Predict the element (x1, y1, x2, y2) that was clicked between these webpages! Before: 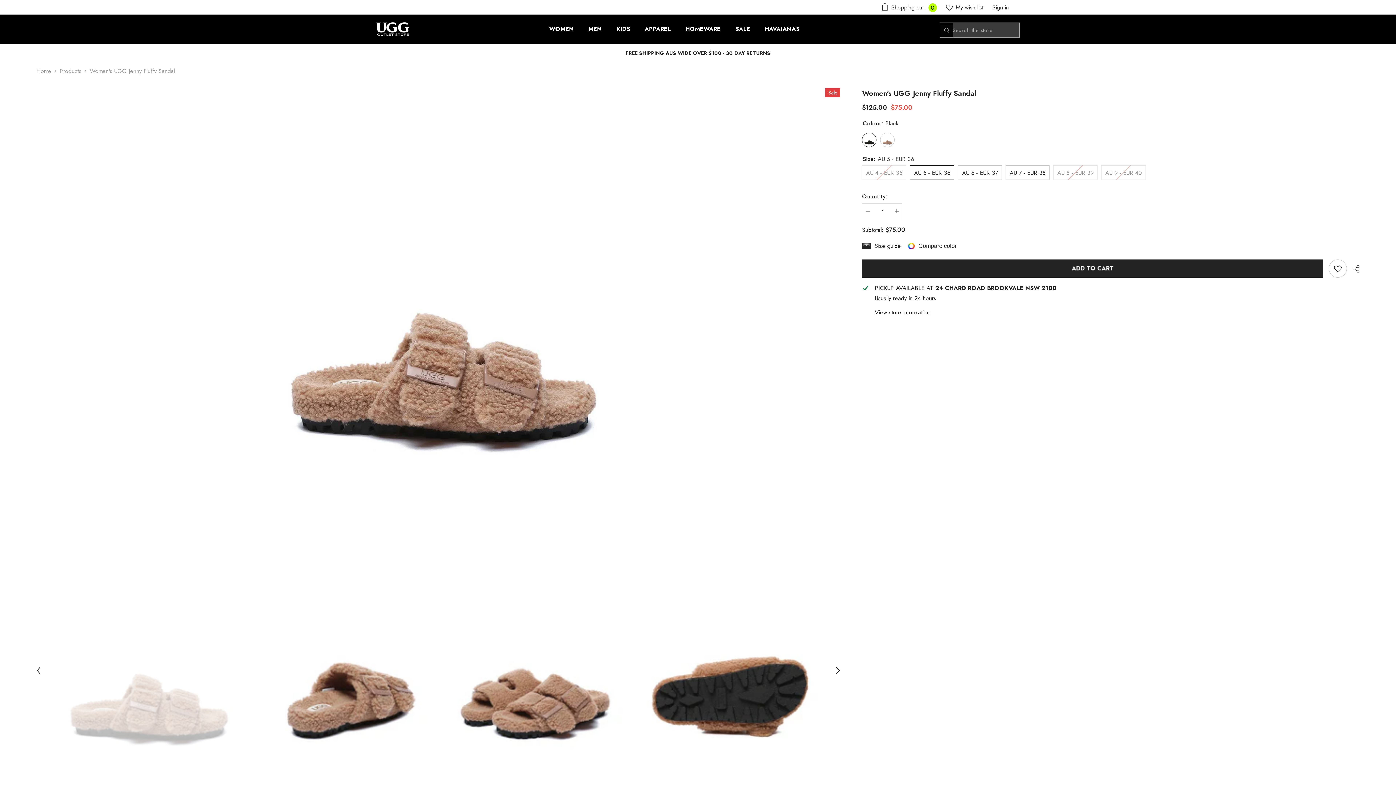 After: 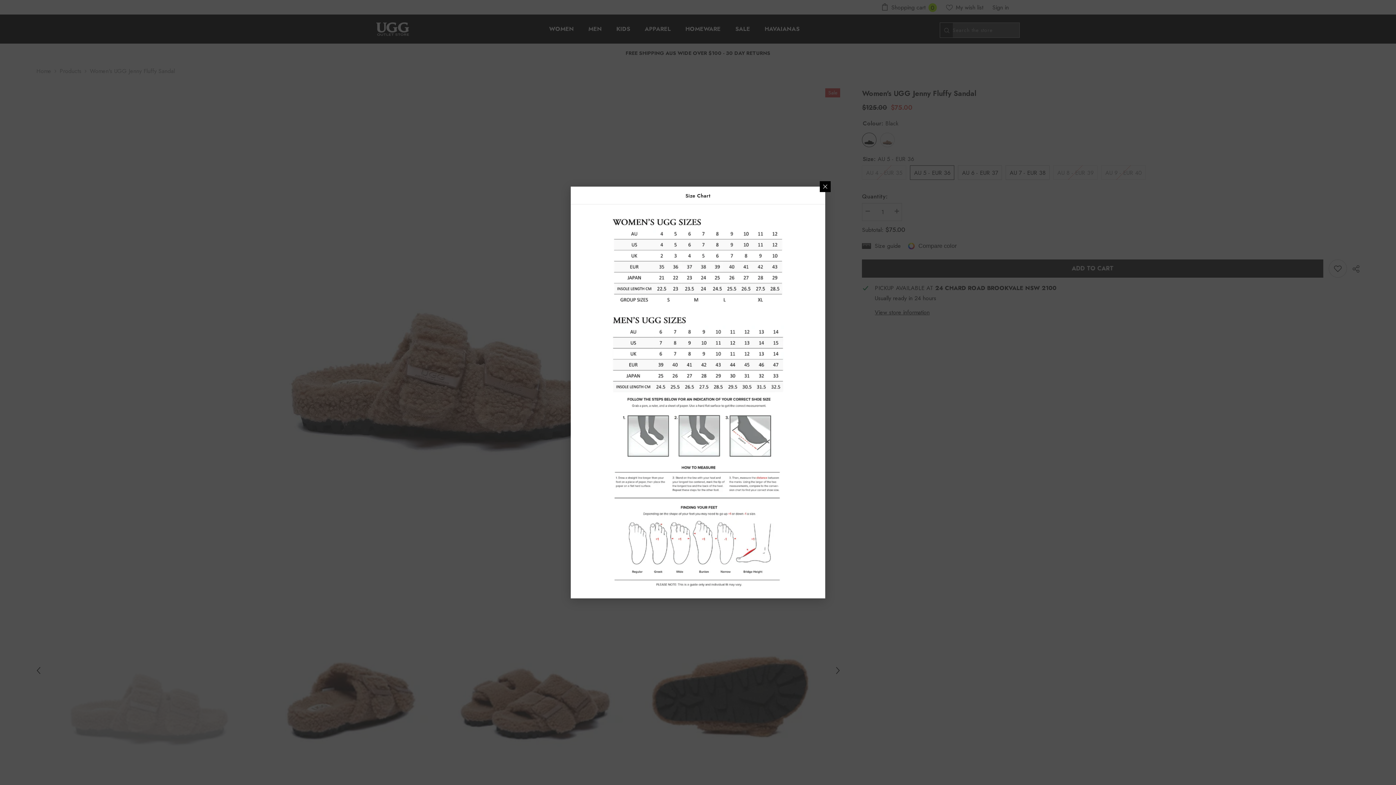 Action: bbox: (862, 241, 901, 251) label: Size guide